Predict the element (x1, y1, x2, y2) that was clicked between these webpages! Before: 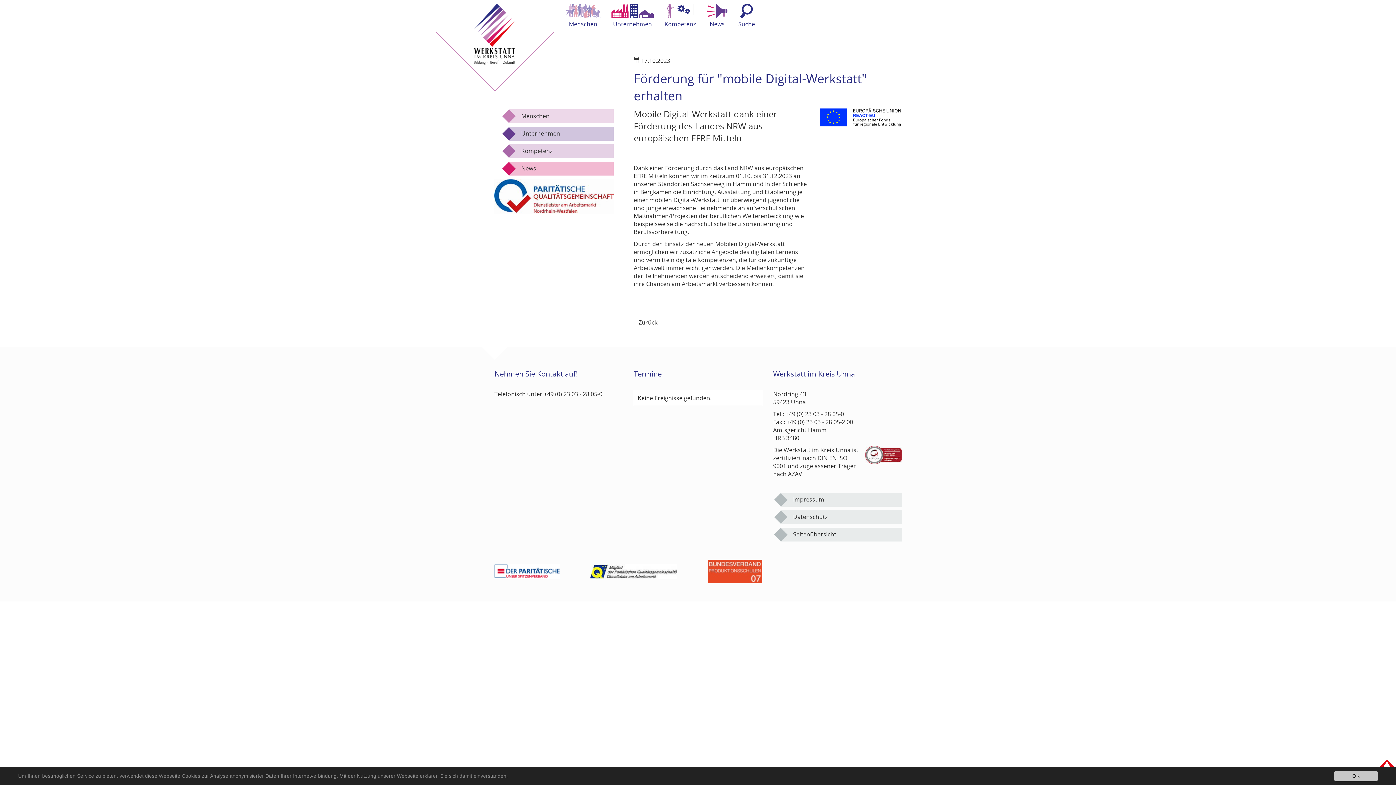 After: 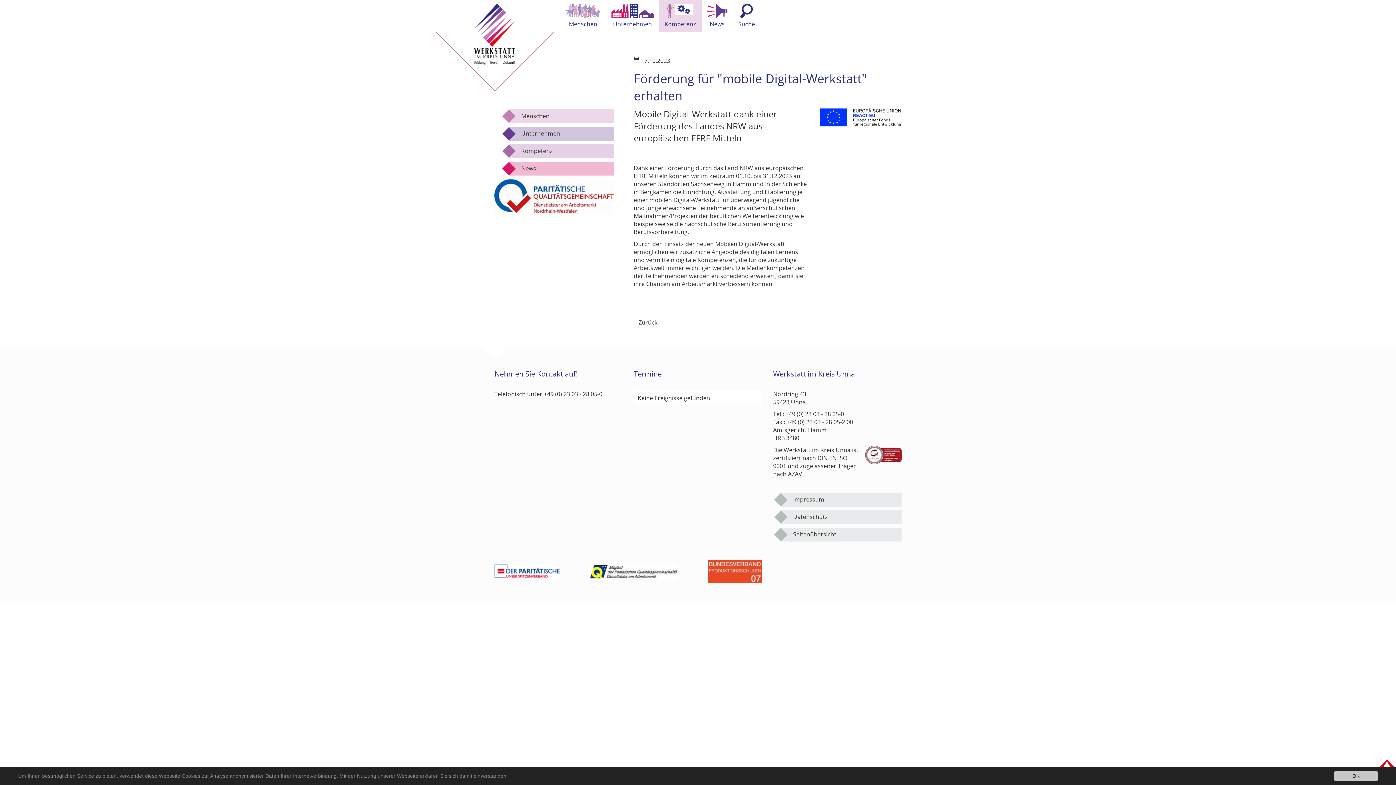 Action: label: Kompetenz bbox: (659, 0, 701, 31)